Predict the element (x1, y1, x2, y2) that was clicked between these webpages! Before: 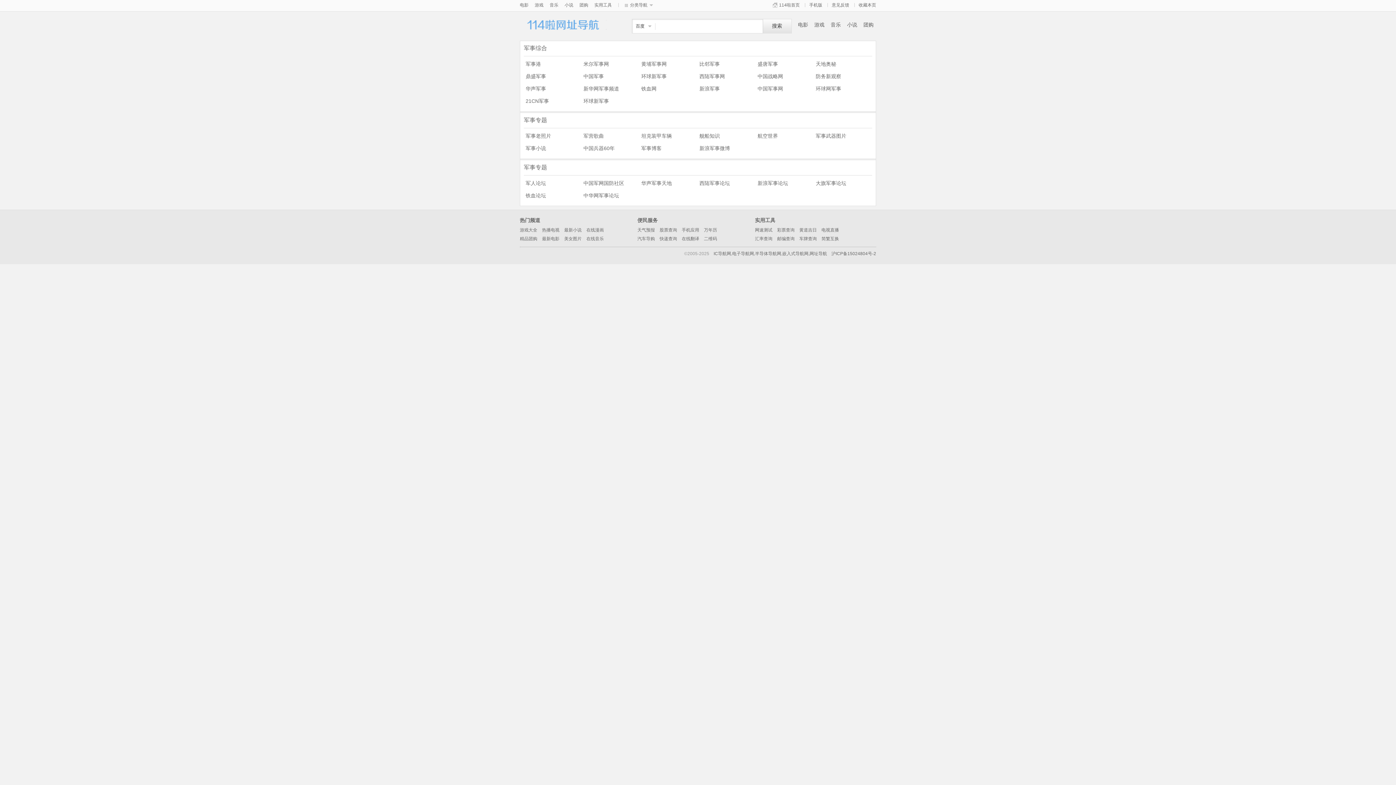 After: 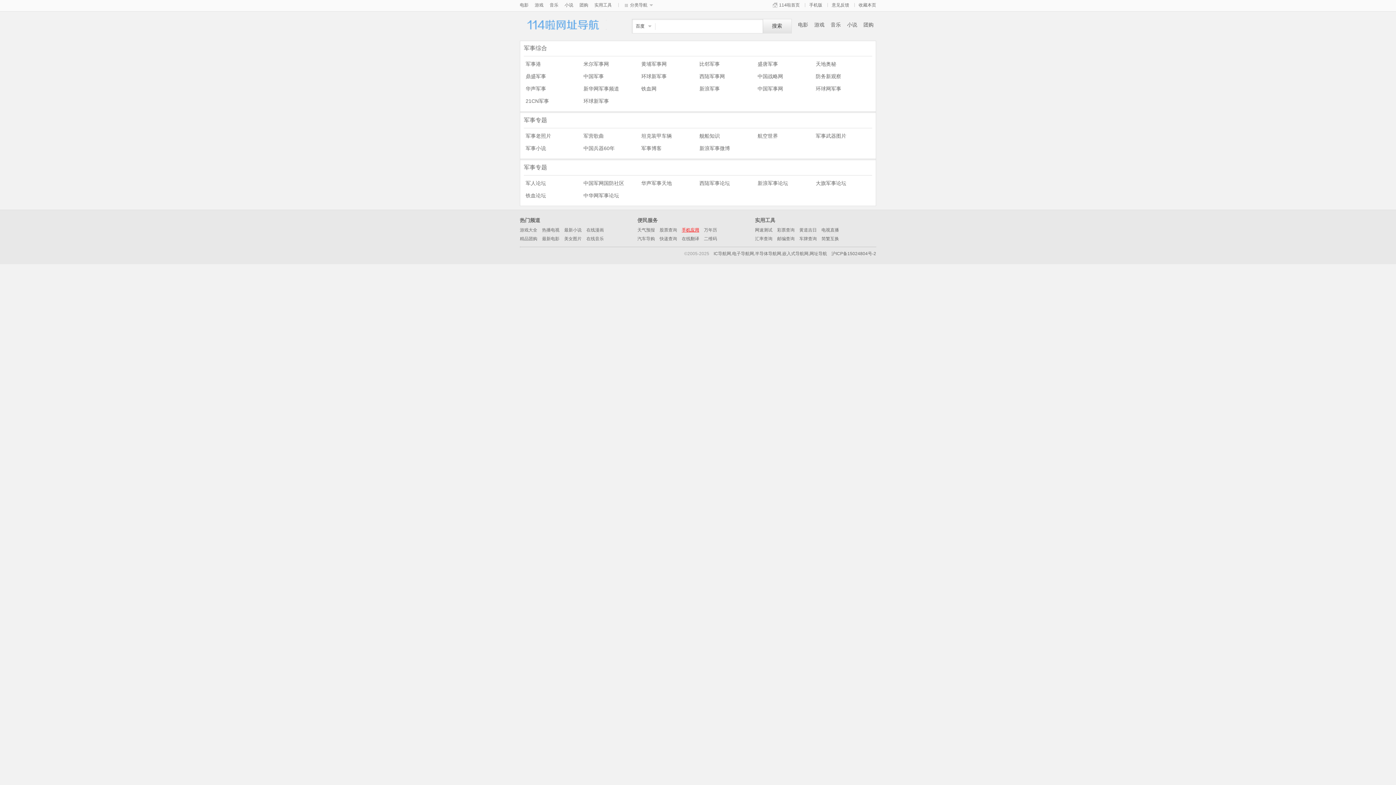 Action: label: 手机应用 bbox: (681, 227, 699, 232)